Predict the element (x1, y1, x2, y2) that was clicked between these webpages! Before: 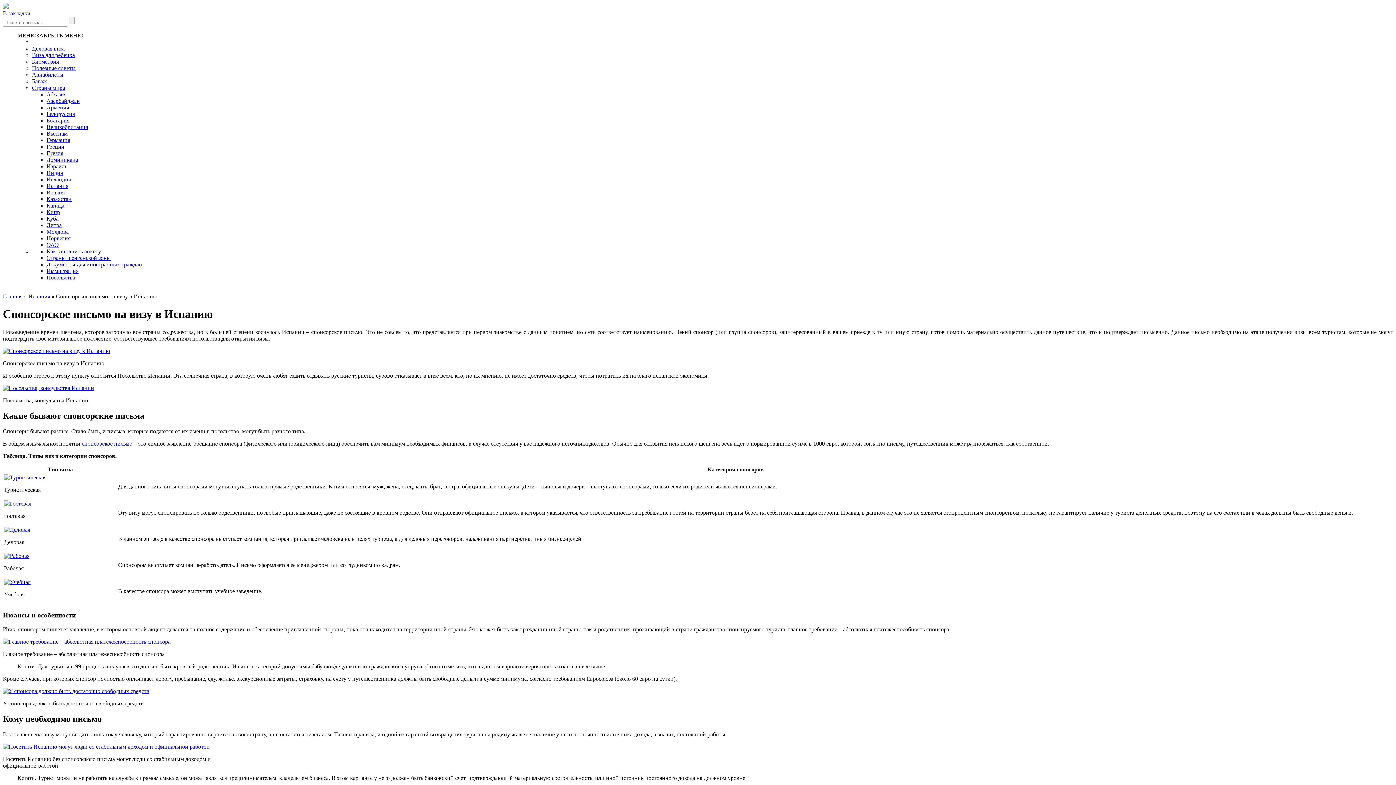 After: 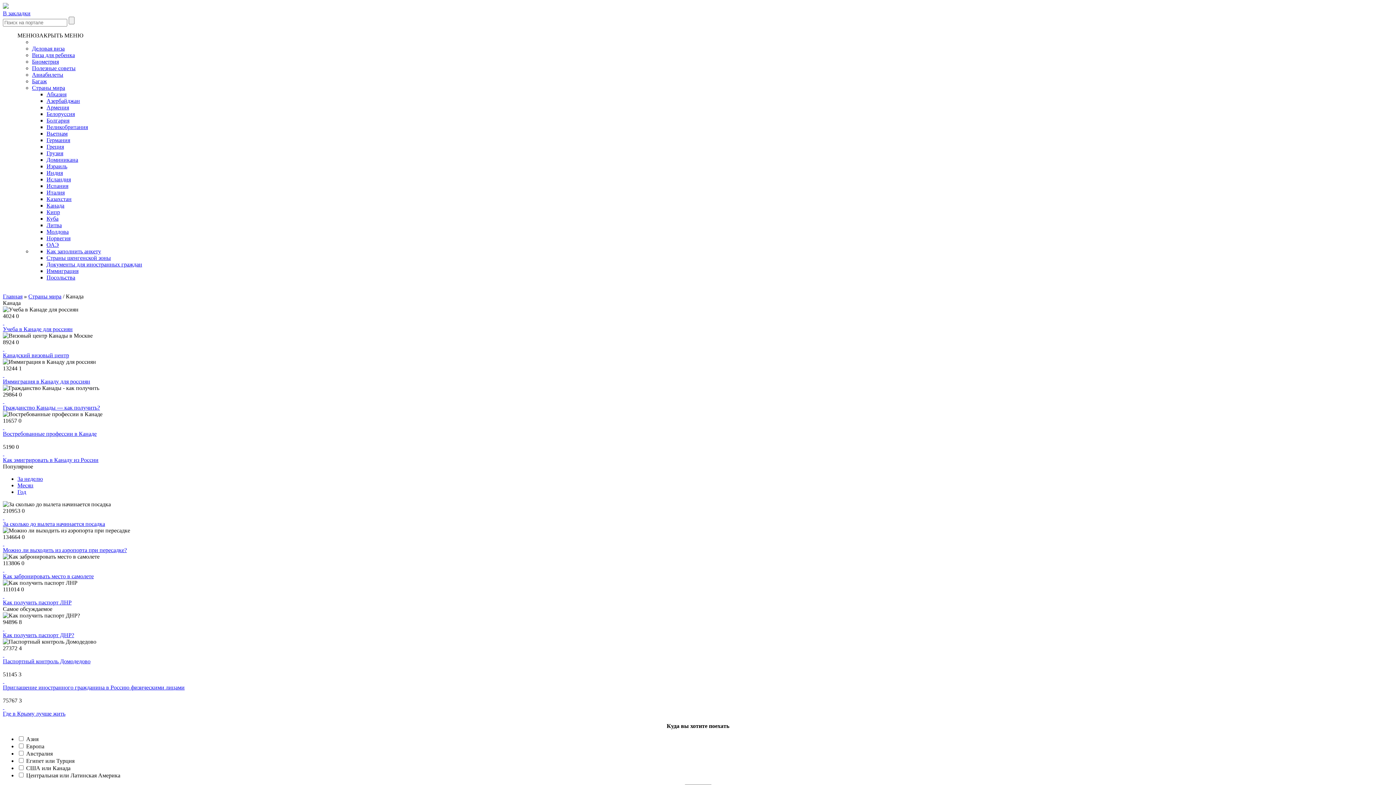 Action: bbox: (46, 202, 64, 208) label: Канада